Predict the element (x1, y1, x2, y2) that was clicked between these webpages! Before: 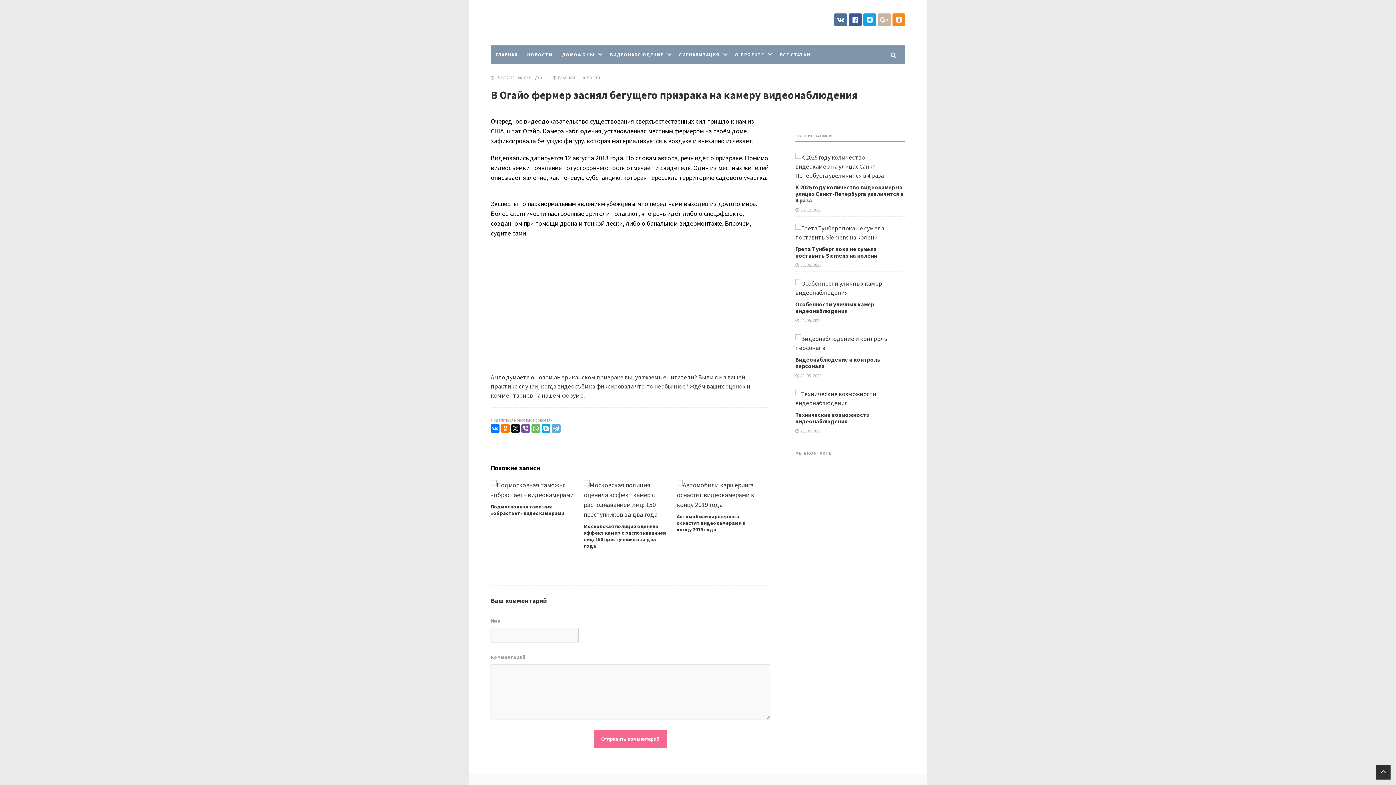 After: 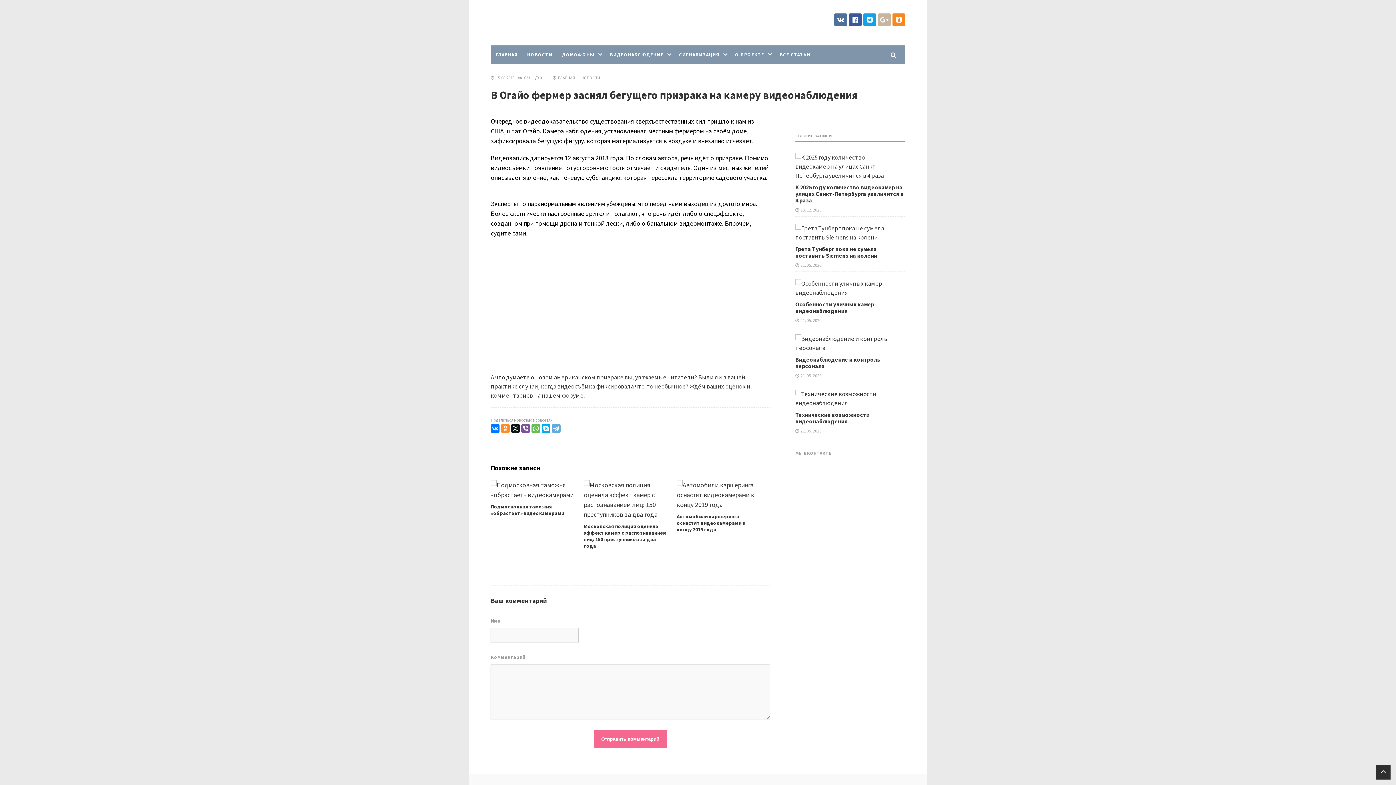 Action: bbox: (501, 424, 509, 433)